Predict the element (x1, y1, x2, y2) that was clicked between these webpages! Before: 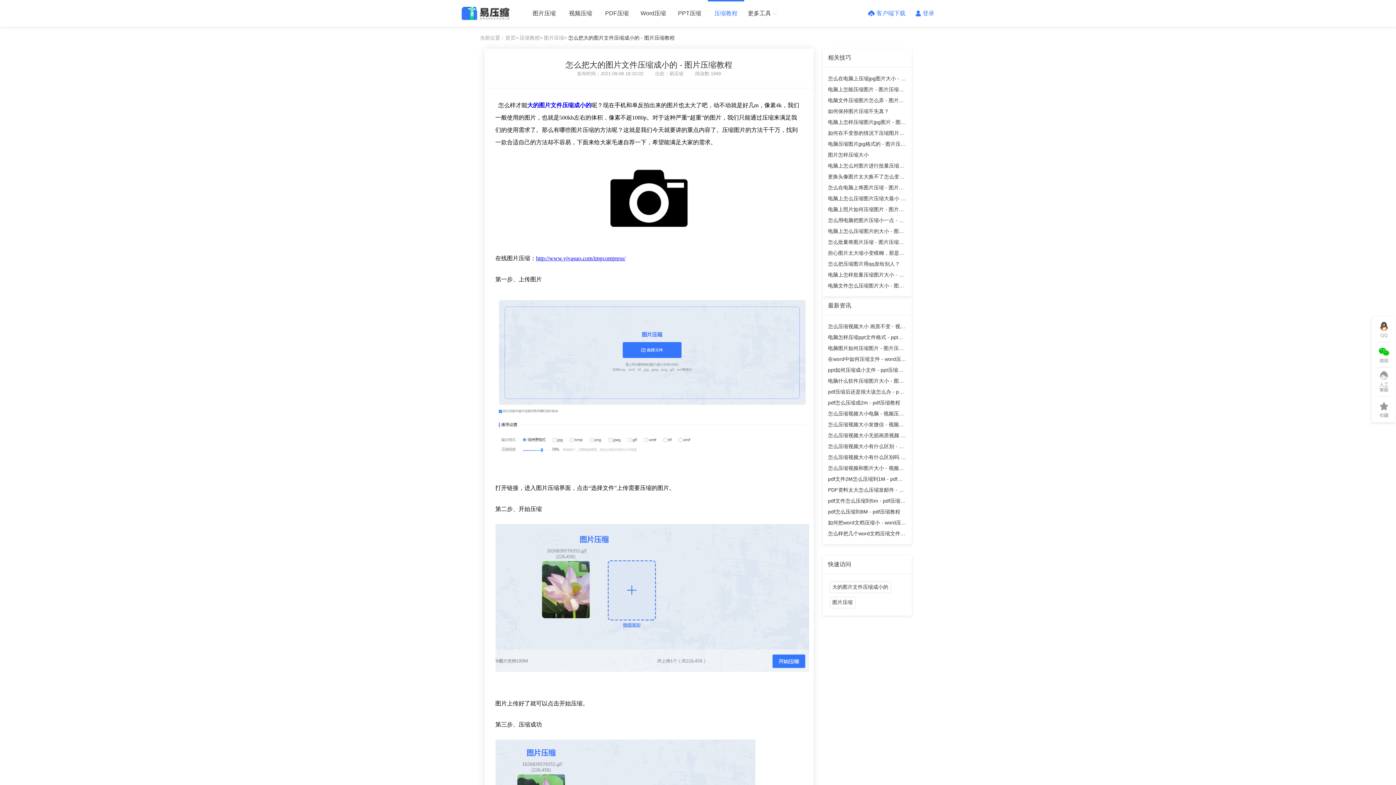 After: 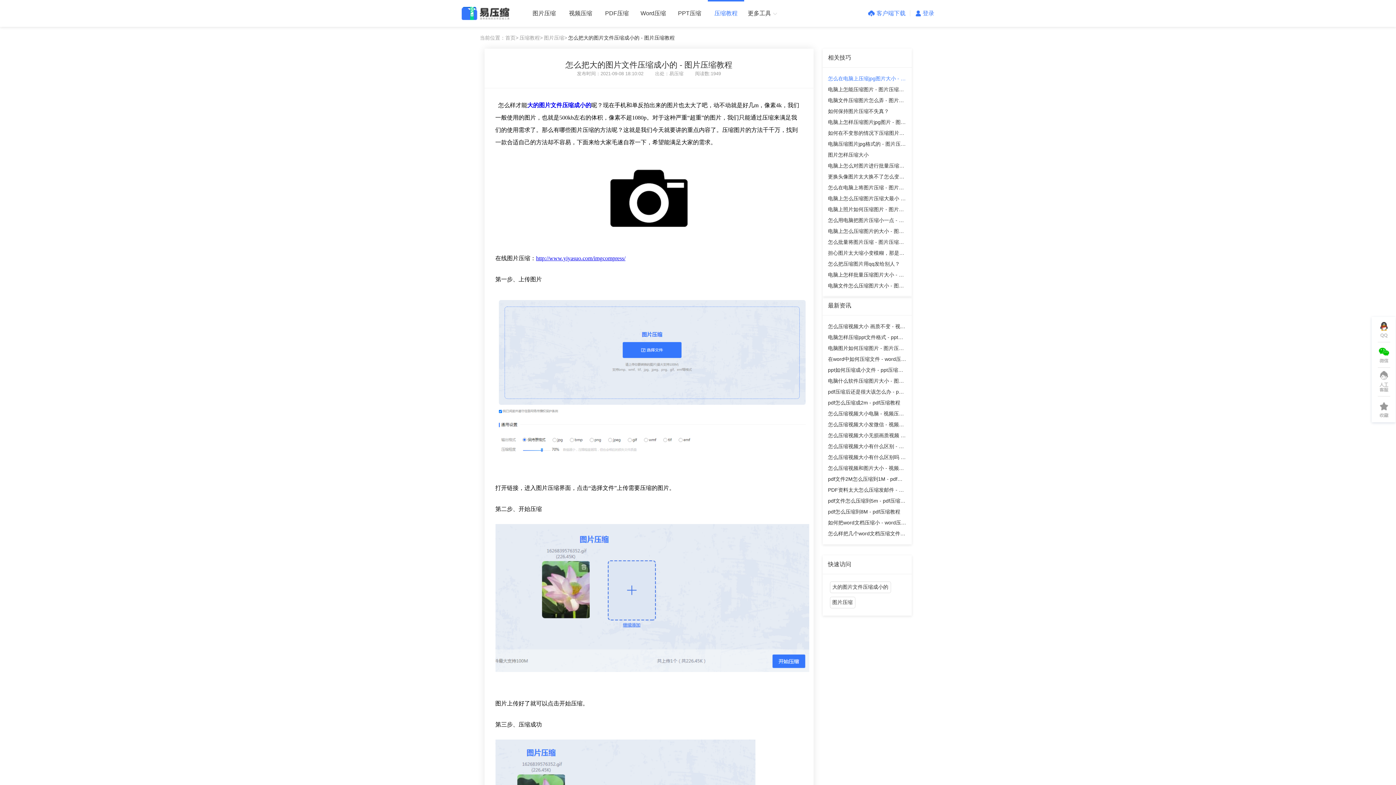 Action: bbox: (828, 73, 906, 84) label: 怎么在电脑上压缩jpg图片大小 - 图片压缩教程